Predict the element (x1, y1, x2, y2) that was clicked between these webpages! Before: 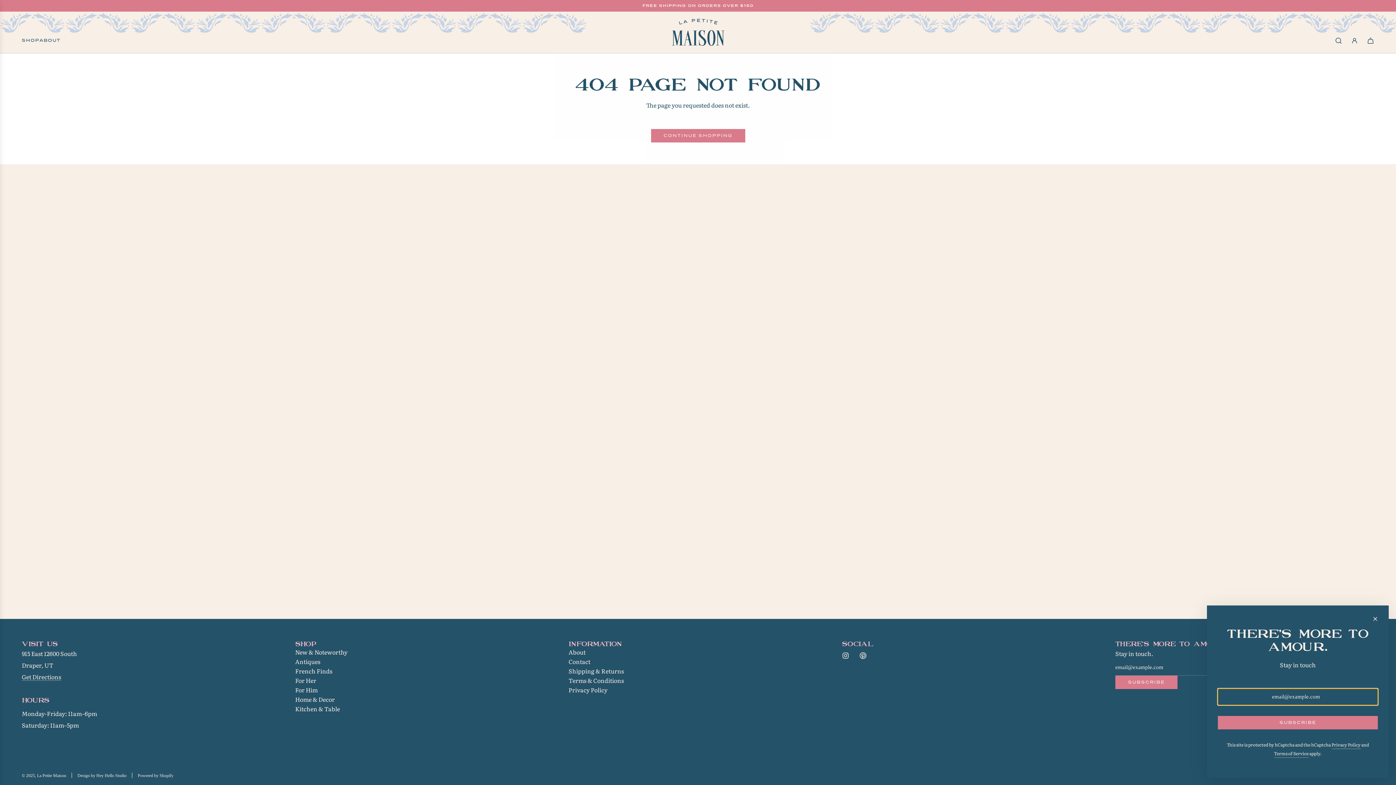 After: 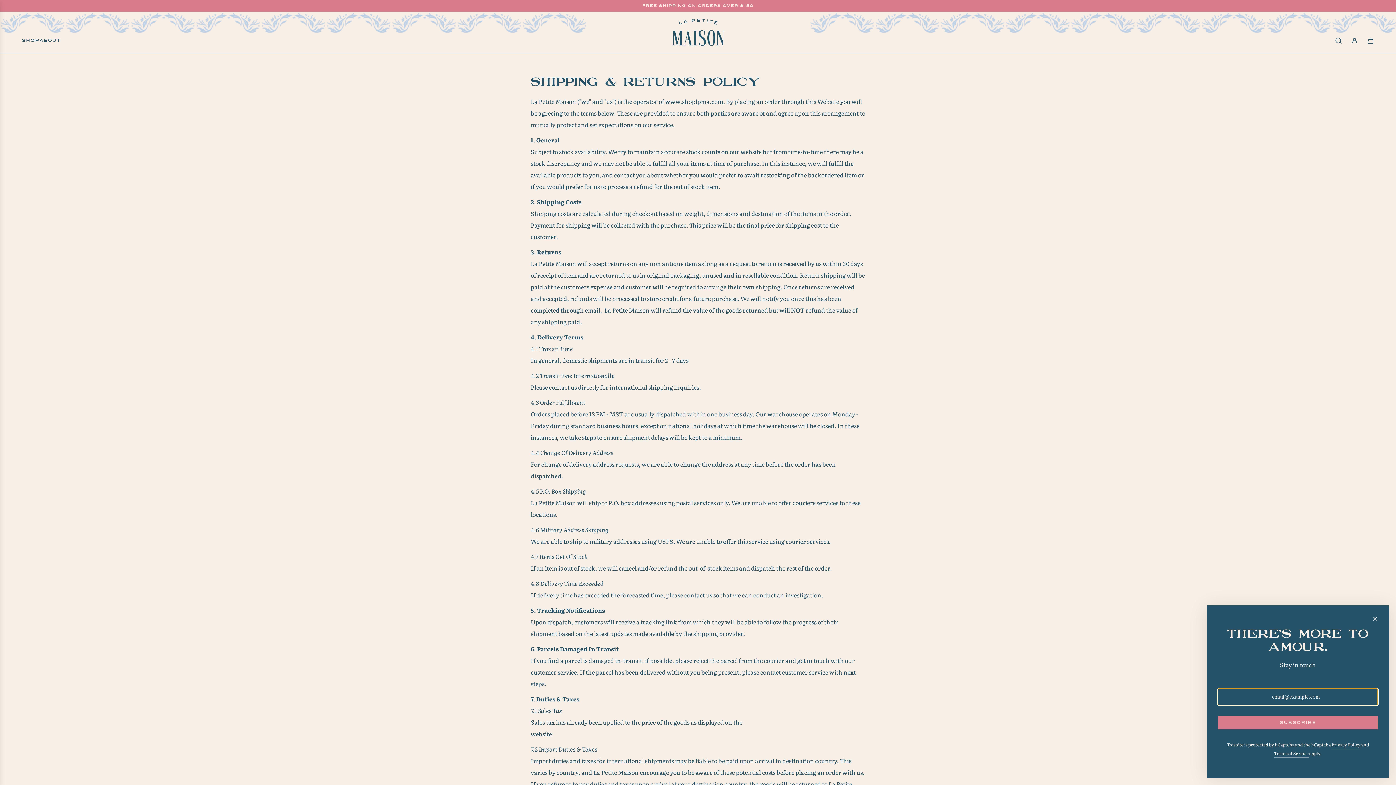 Action: label: Shipping & Returns bbox: (568, 667, 624, 675)